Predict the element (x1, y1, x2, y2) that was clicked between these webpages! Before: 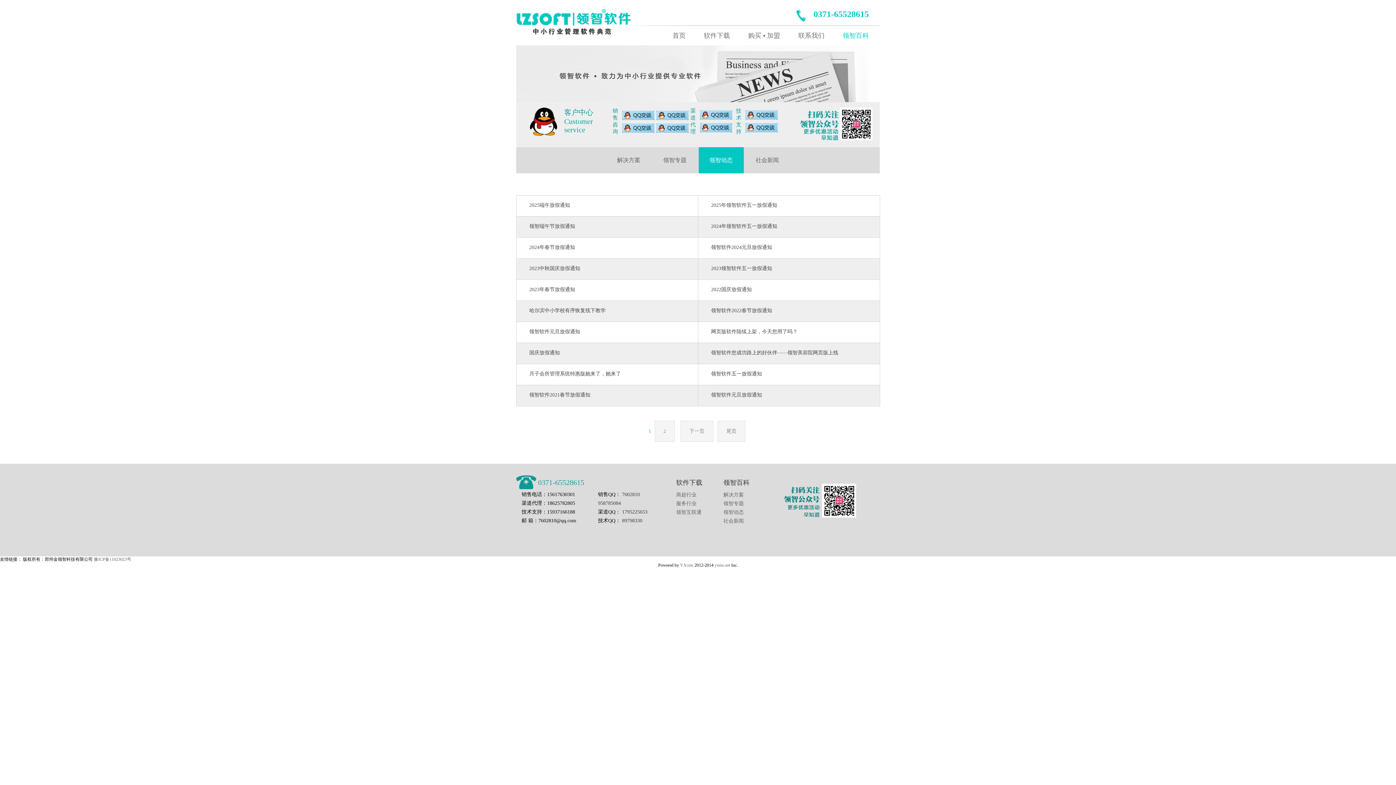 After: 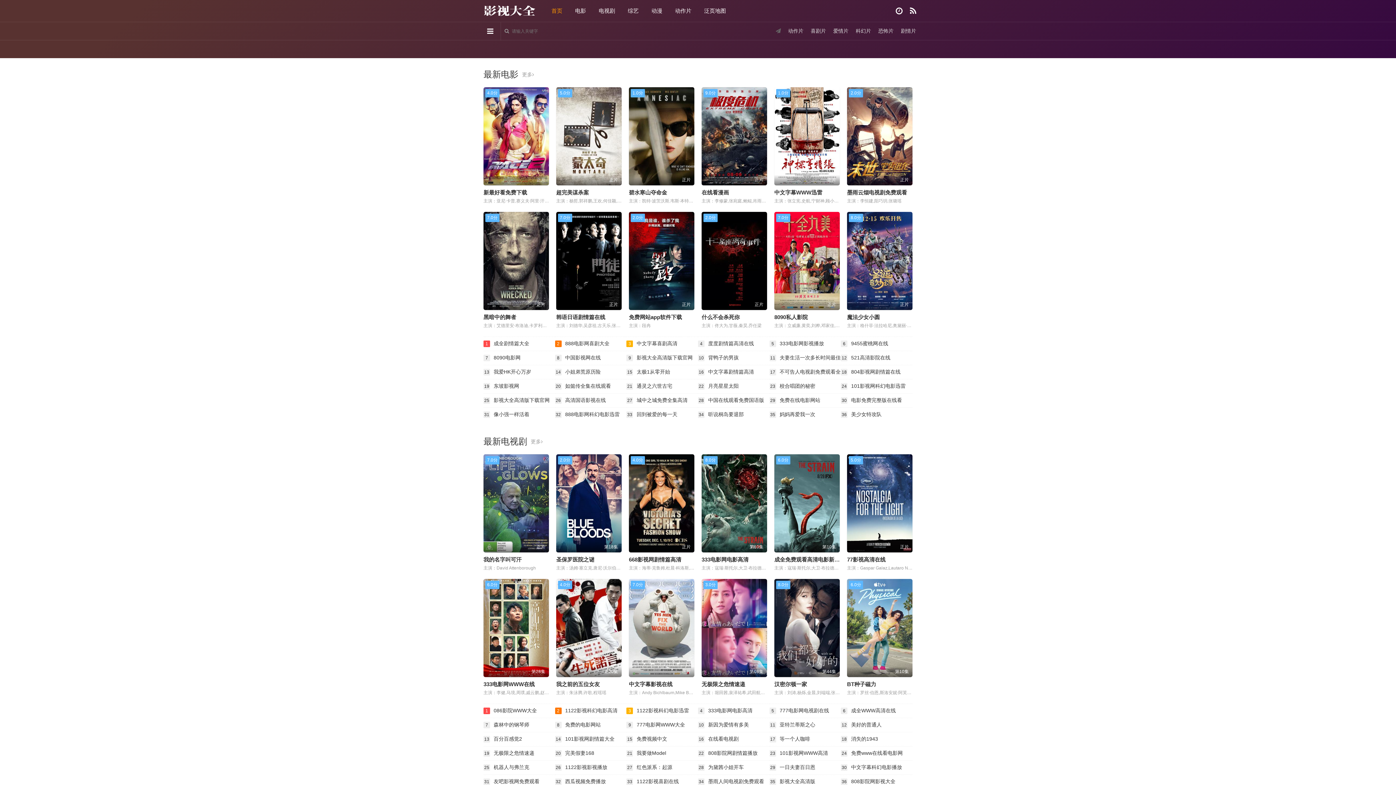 Action: label: YXcms bbox: (680, 562, 693, 567)